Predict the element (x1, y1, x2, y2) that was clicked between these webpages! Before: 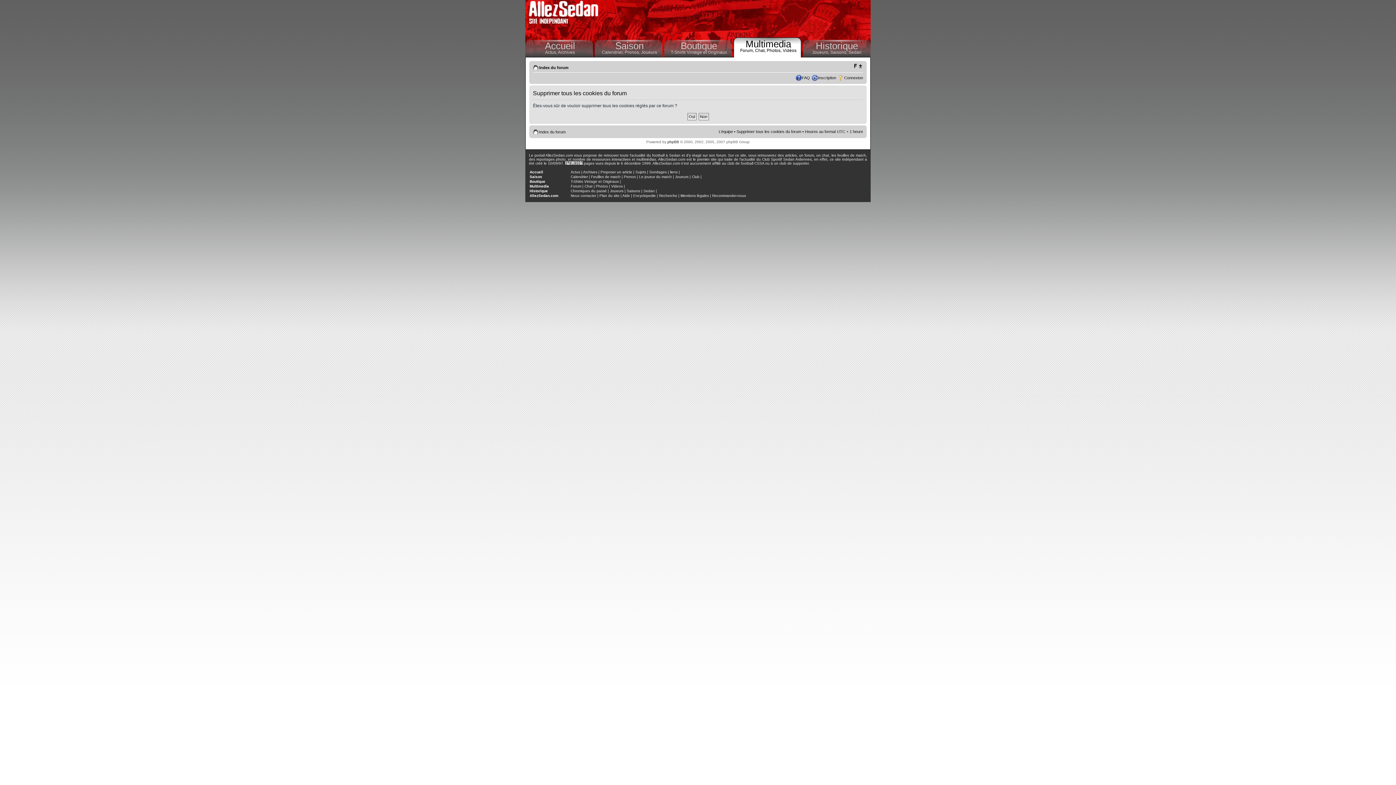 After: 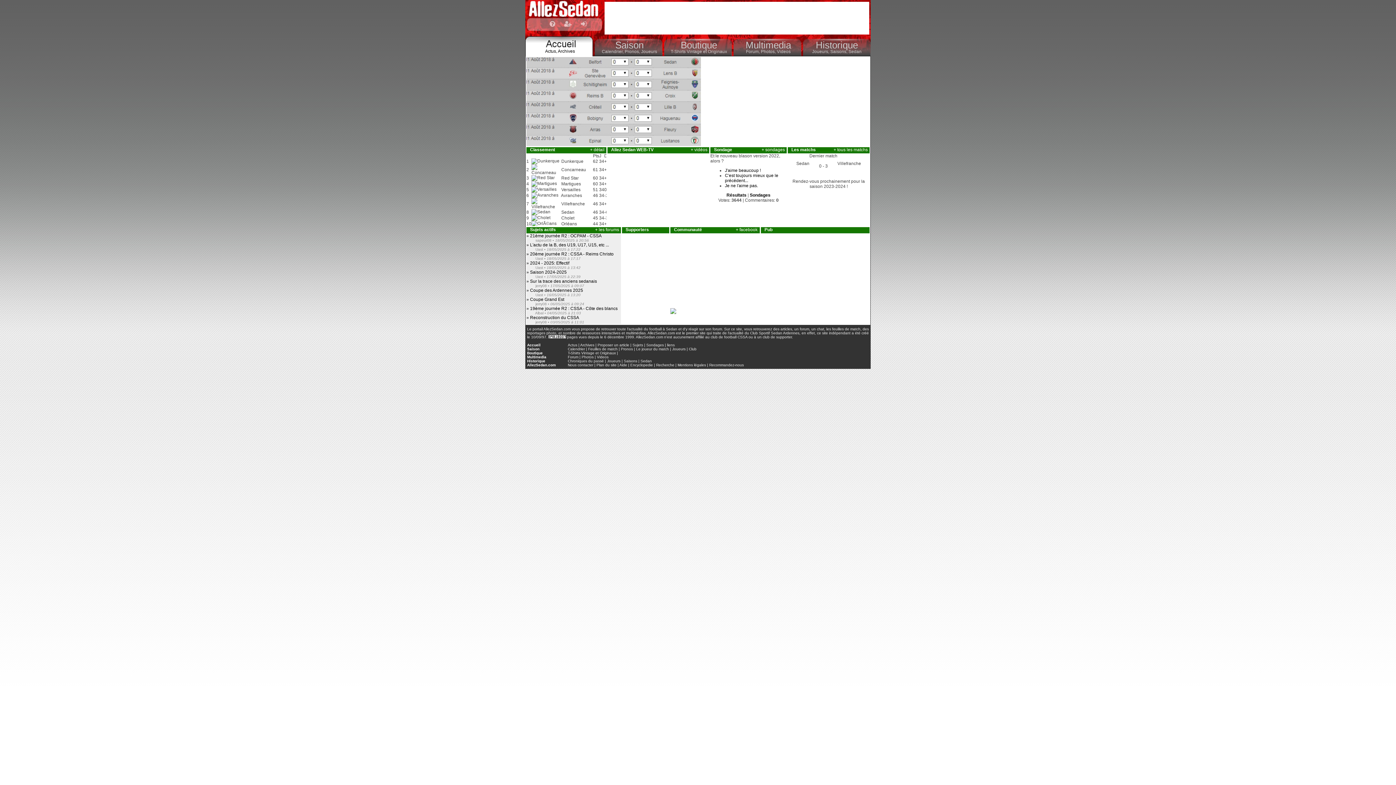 Action: bbox: (570, 184, 581, 188) label: Forum